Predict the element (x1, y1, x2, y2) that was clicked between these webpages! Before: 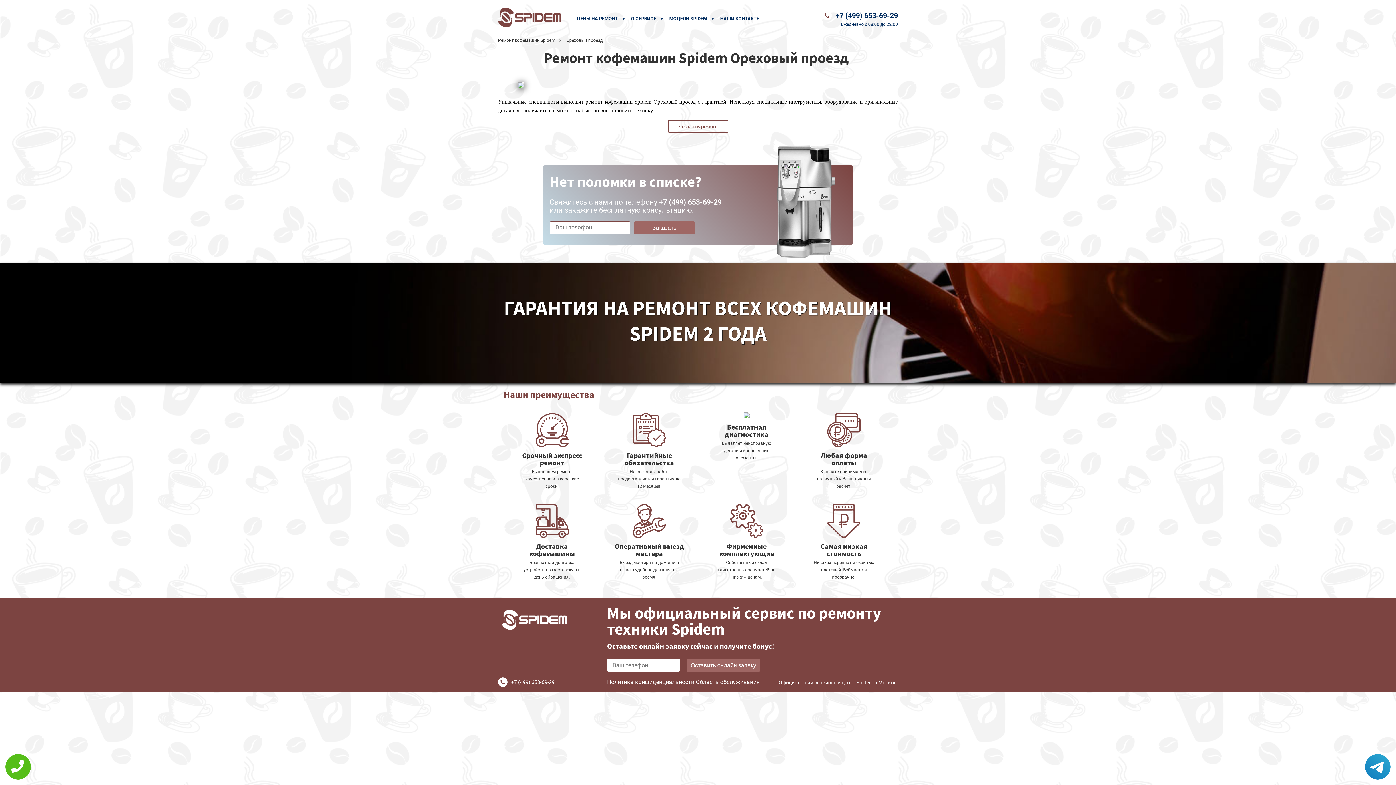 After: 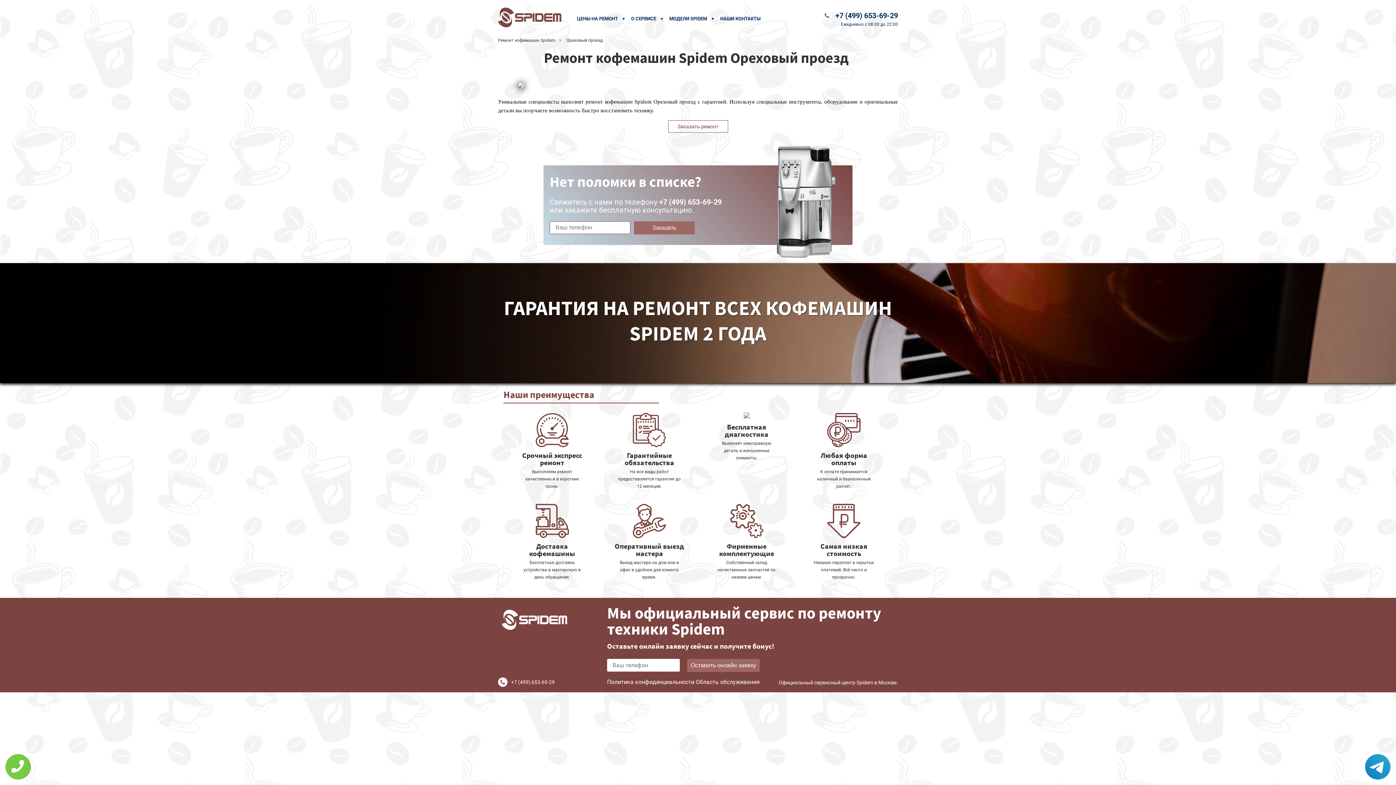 Action: bbox: (5, 754, 30, 780)